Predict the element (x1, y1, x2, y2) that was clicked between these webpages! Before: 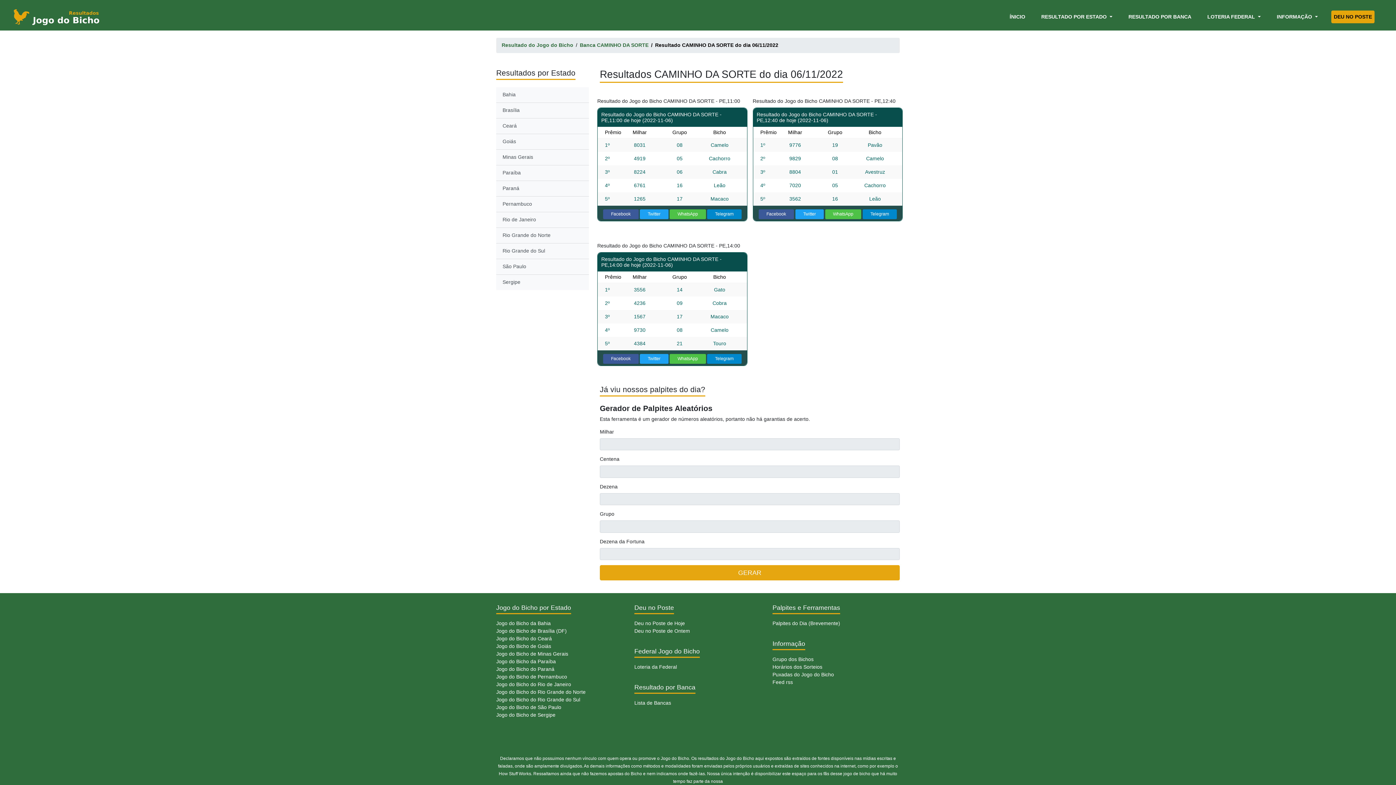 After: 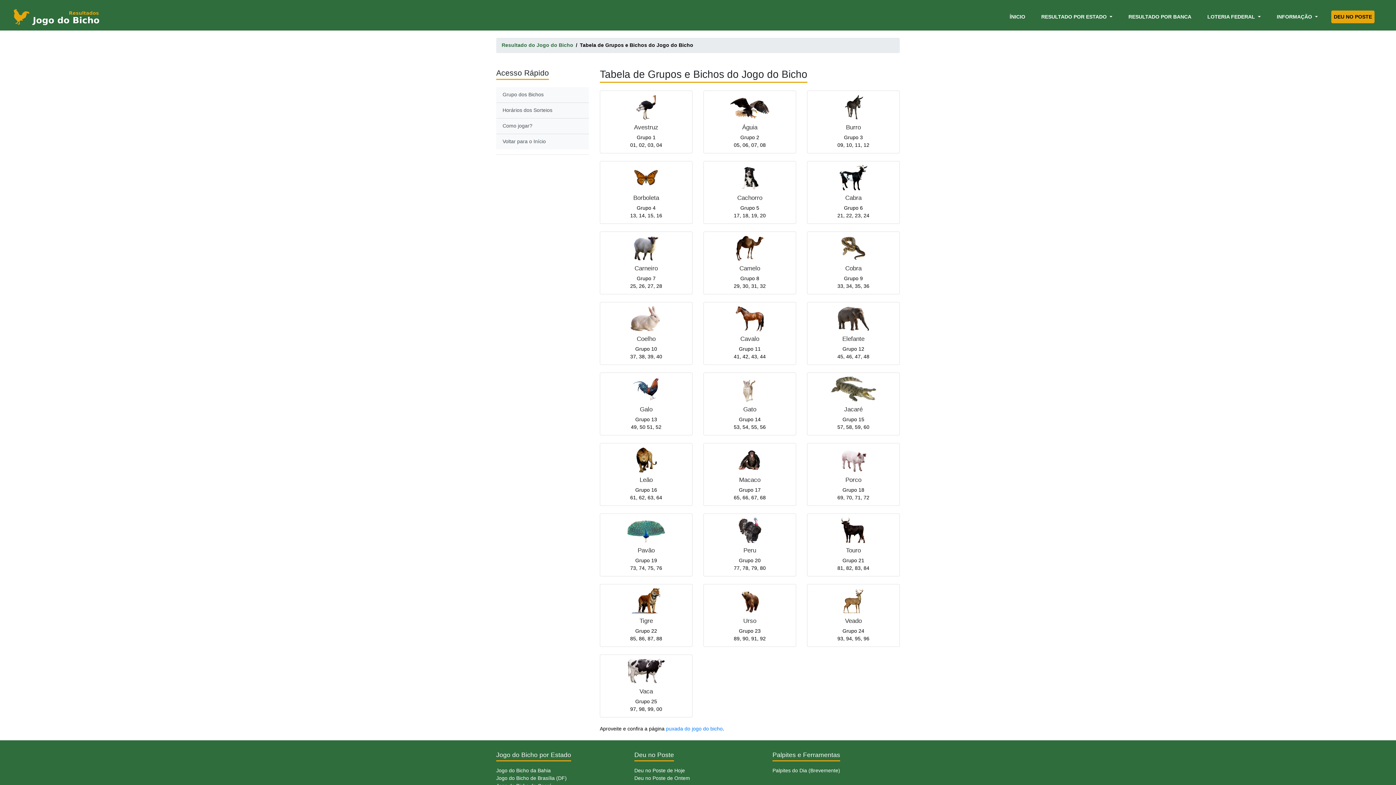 Action: bbox: (772, 656, 813, 662) label: Grupo dos Bichos